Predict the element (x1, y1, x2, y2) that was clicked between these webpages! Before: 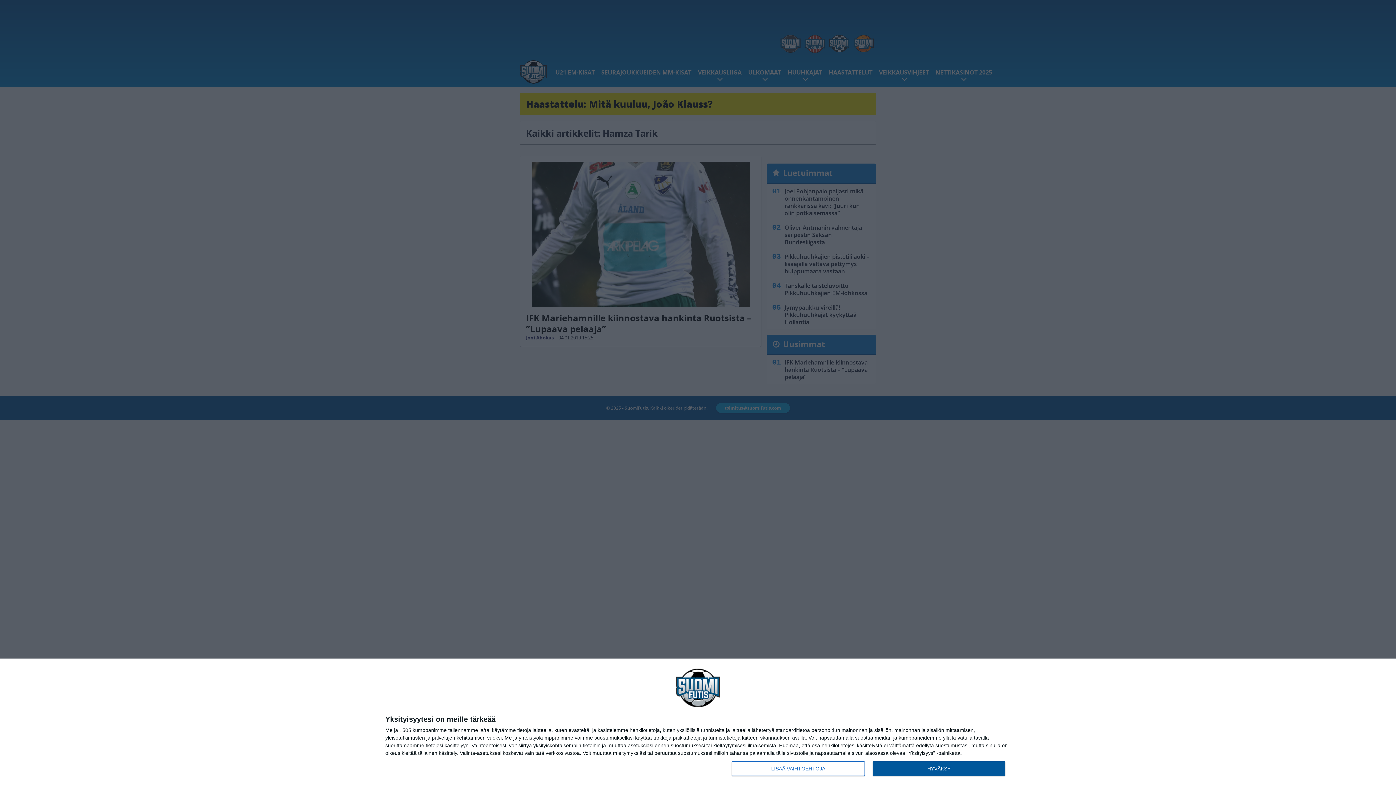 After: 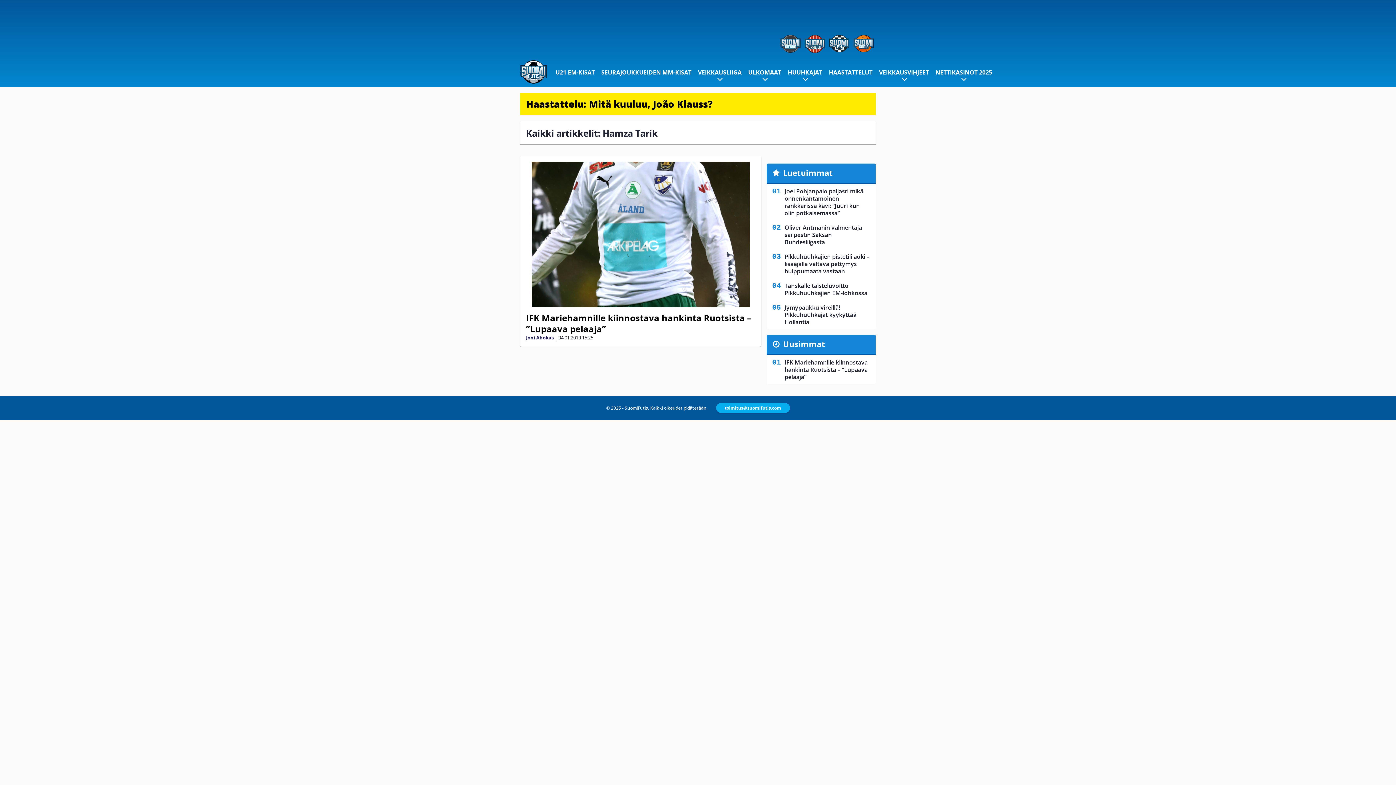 Action: label: HYVÄKSY bbox: (872, 761, 1005, 776)